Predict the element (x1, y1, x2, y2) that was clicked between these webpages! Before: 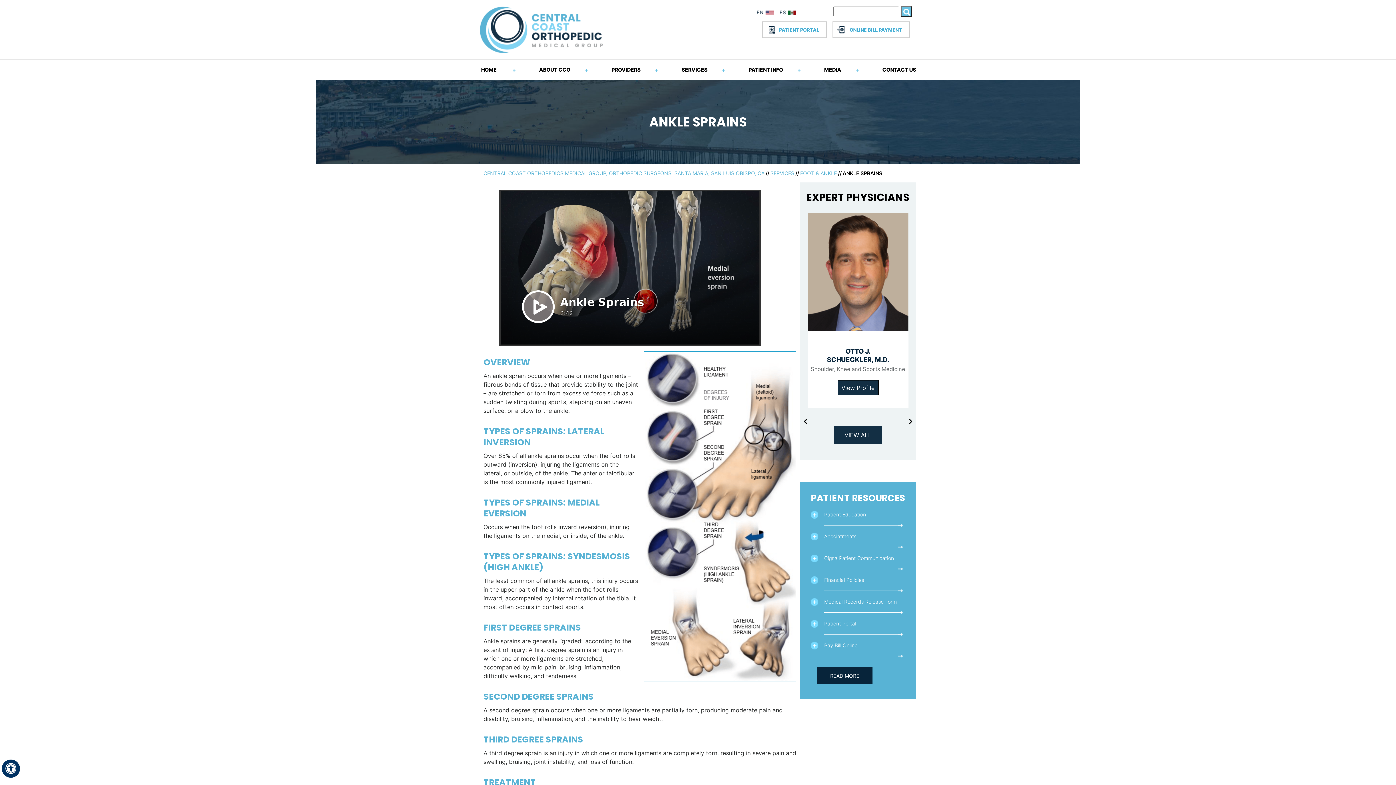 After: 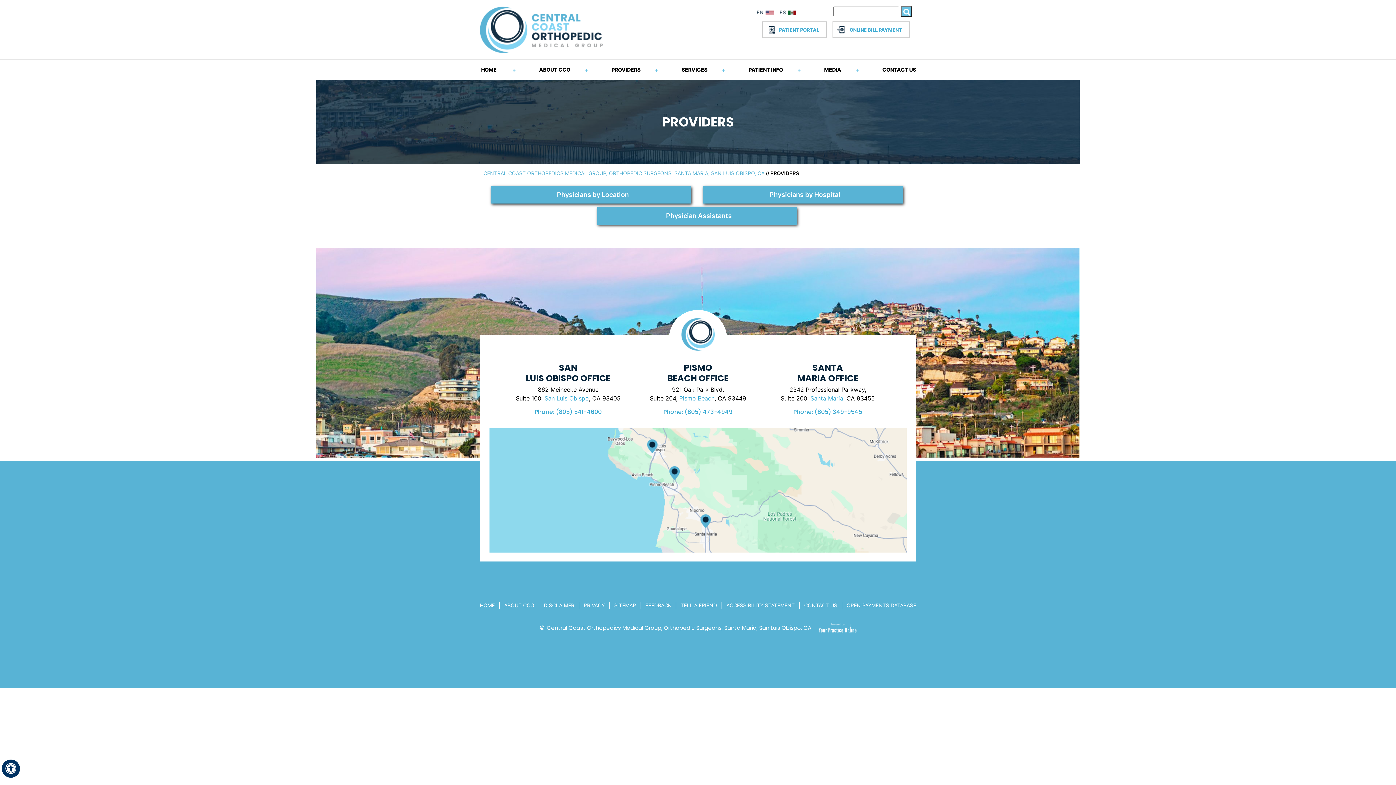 Action: bbox: (611, 60, 640, 78) label: PROVIDERS